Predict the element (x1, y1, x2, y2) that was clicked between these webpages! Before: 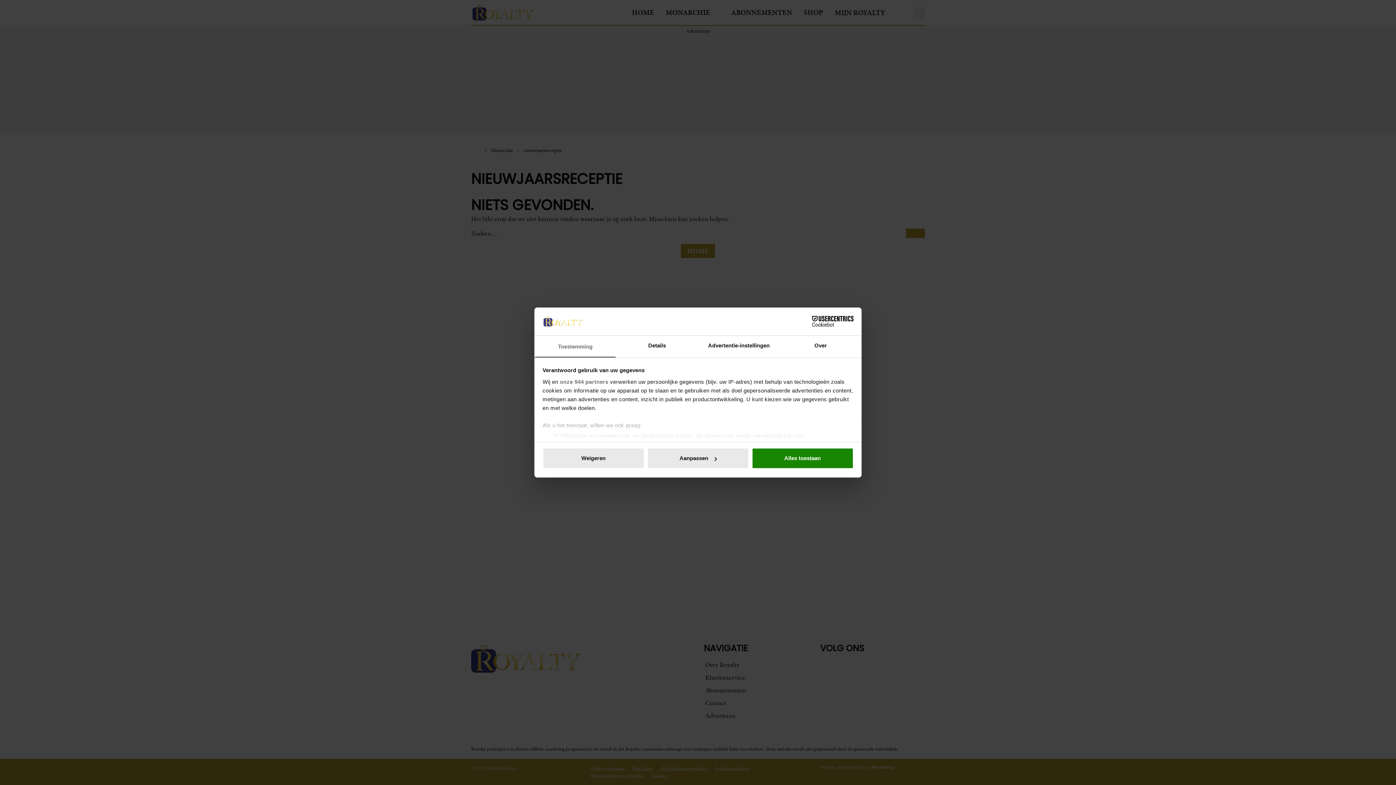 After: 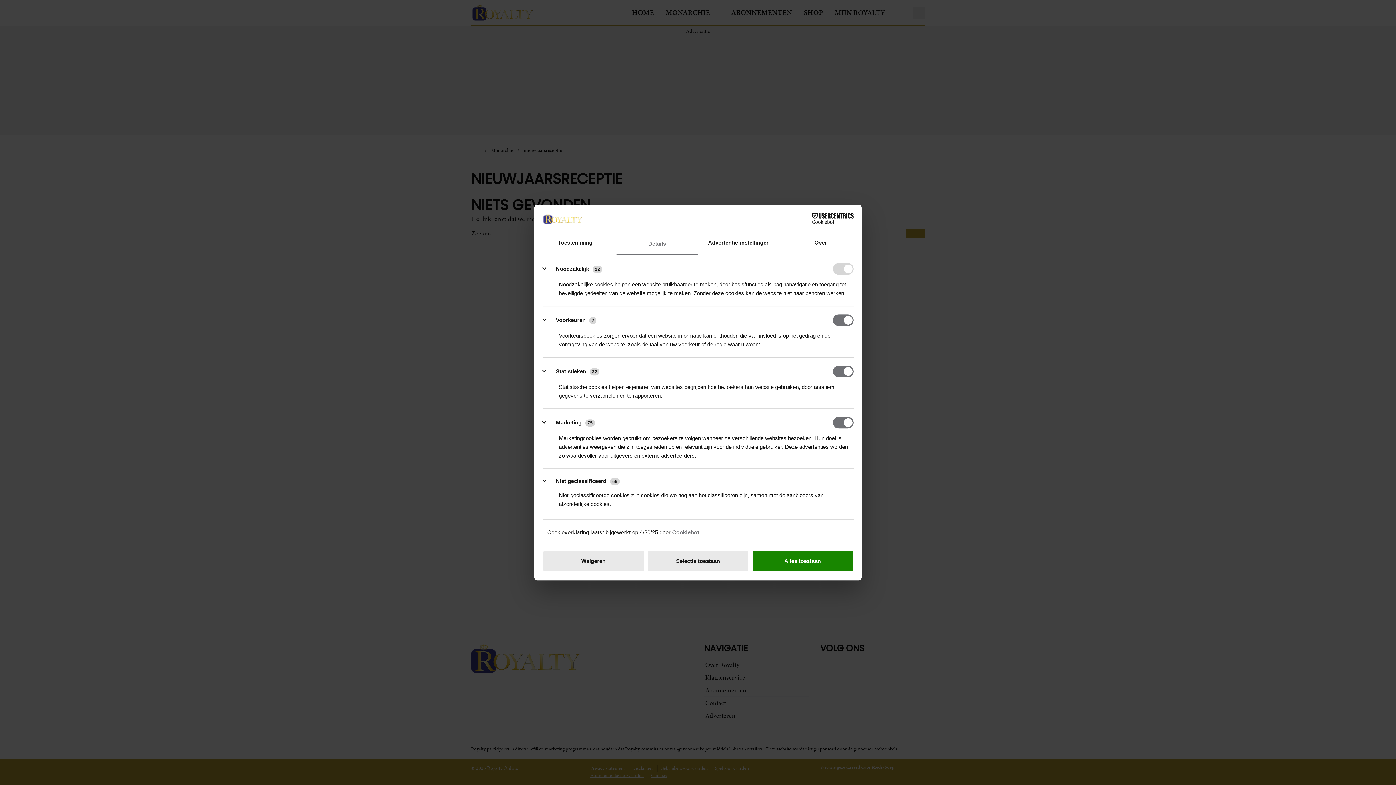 Action: bbox: (647, 448, 749, 469) label: Aanpassen